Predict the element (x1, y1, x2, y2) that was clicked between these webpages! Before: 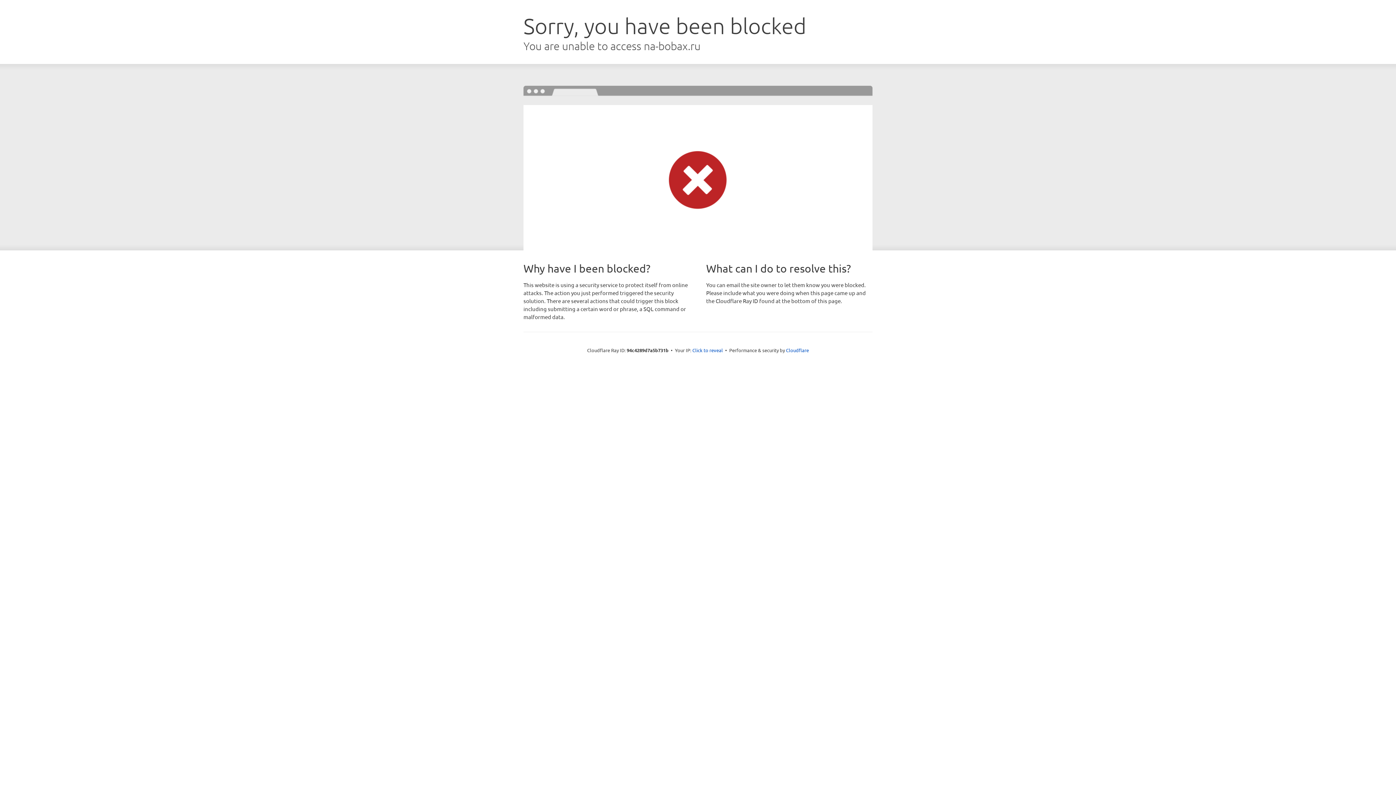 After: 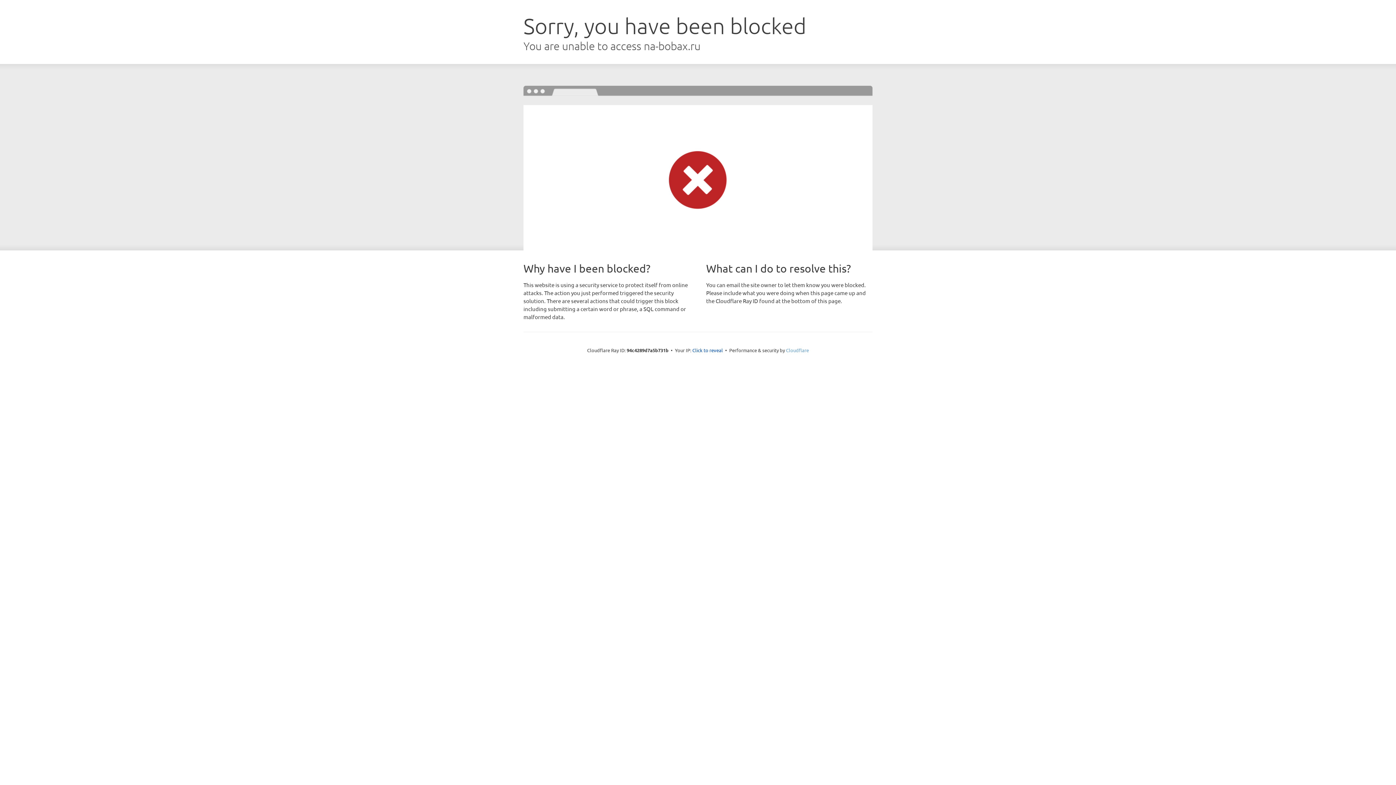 Action: label: Cloudflare bbox: (786, 347, 809, 353)